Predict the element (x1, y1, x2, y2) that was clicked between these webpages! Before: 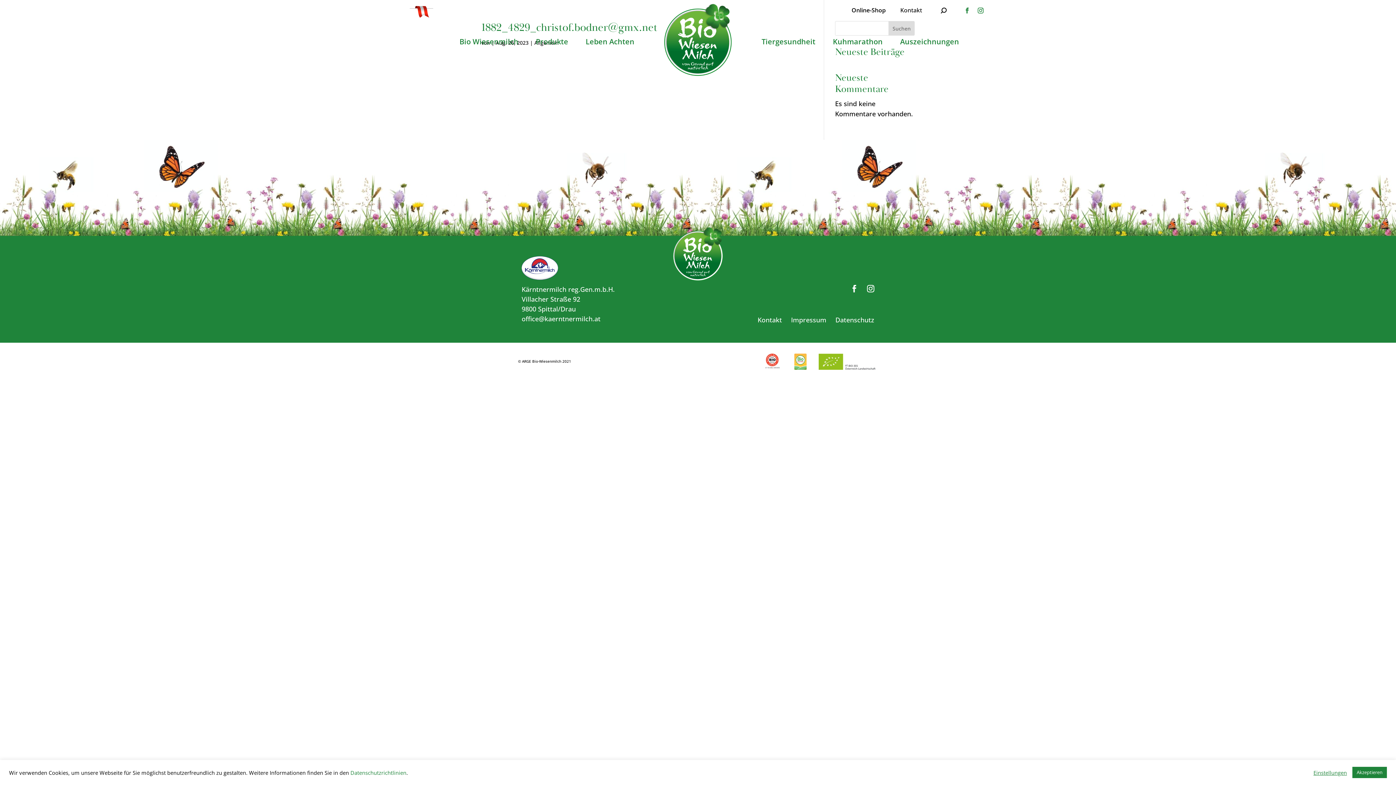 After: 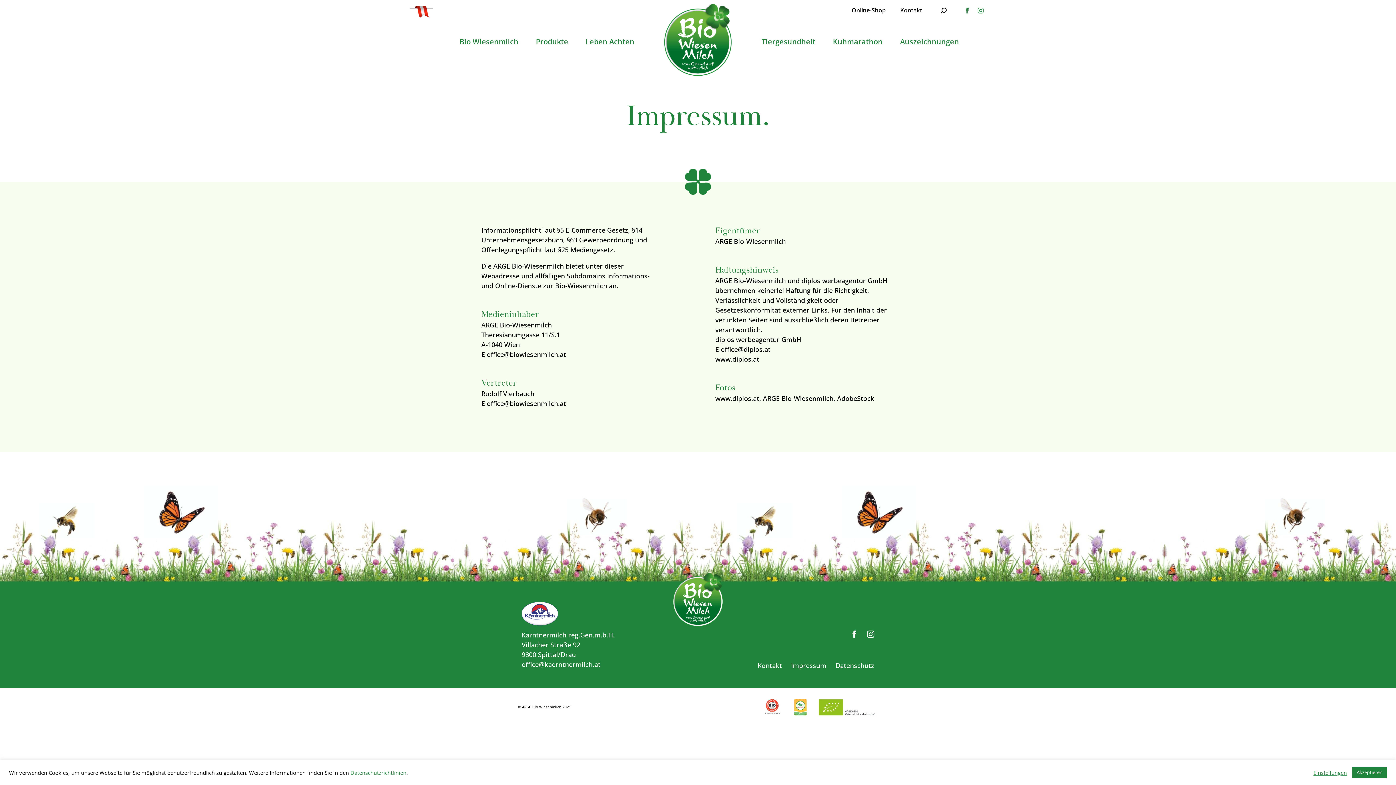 Action: bbox: (791, 315, 826, 324) label: Impressum